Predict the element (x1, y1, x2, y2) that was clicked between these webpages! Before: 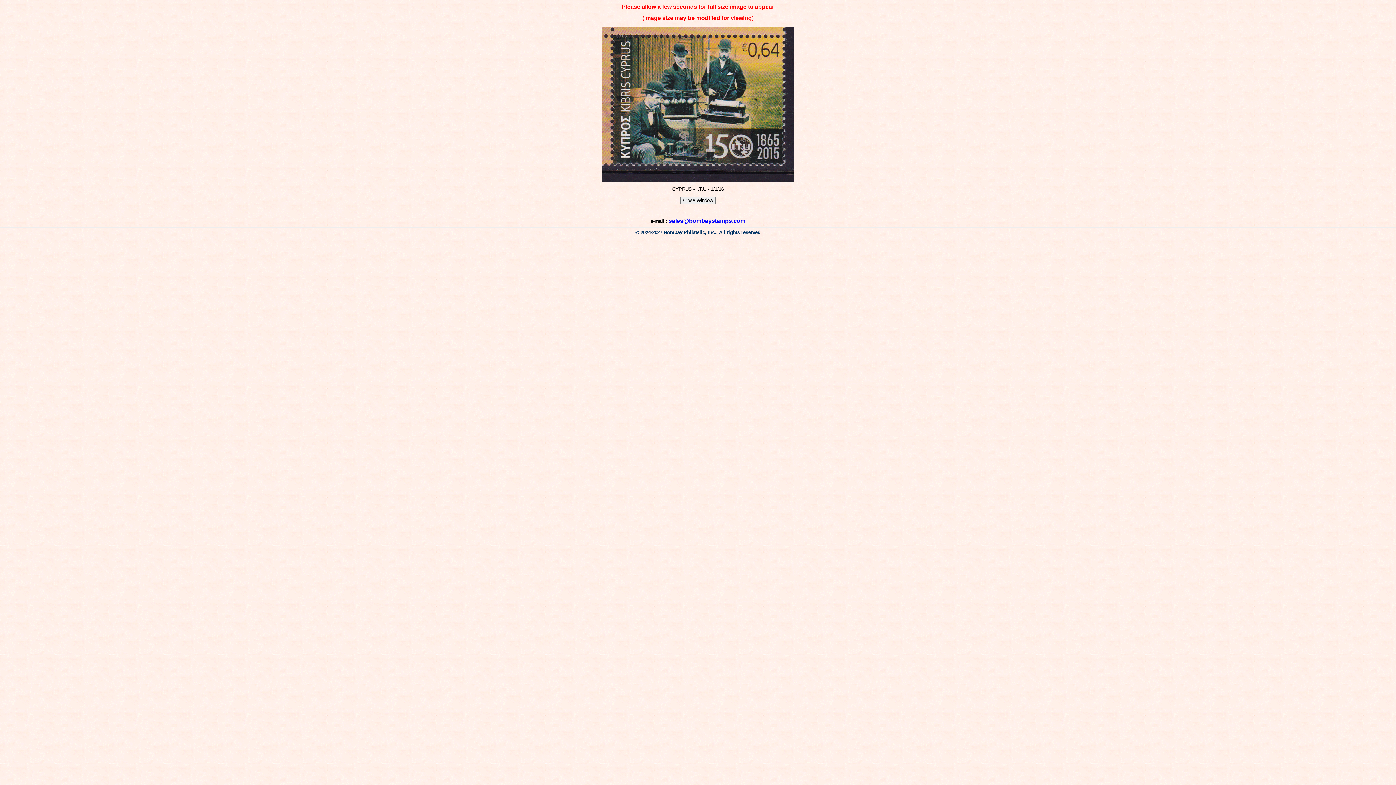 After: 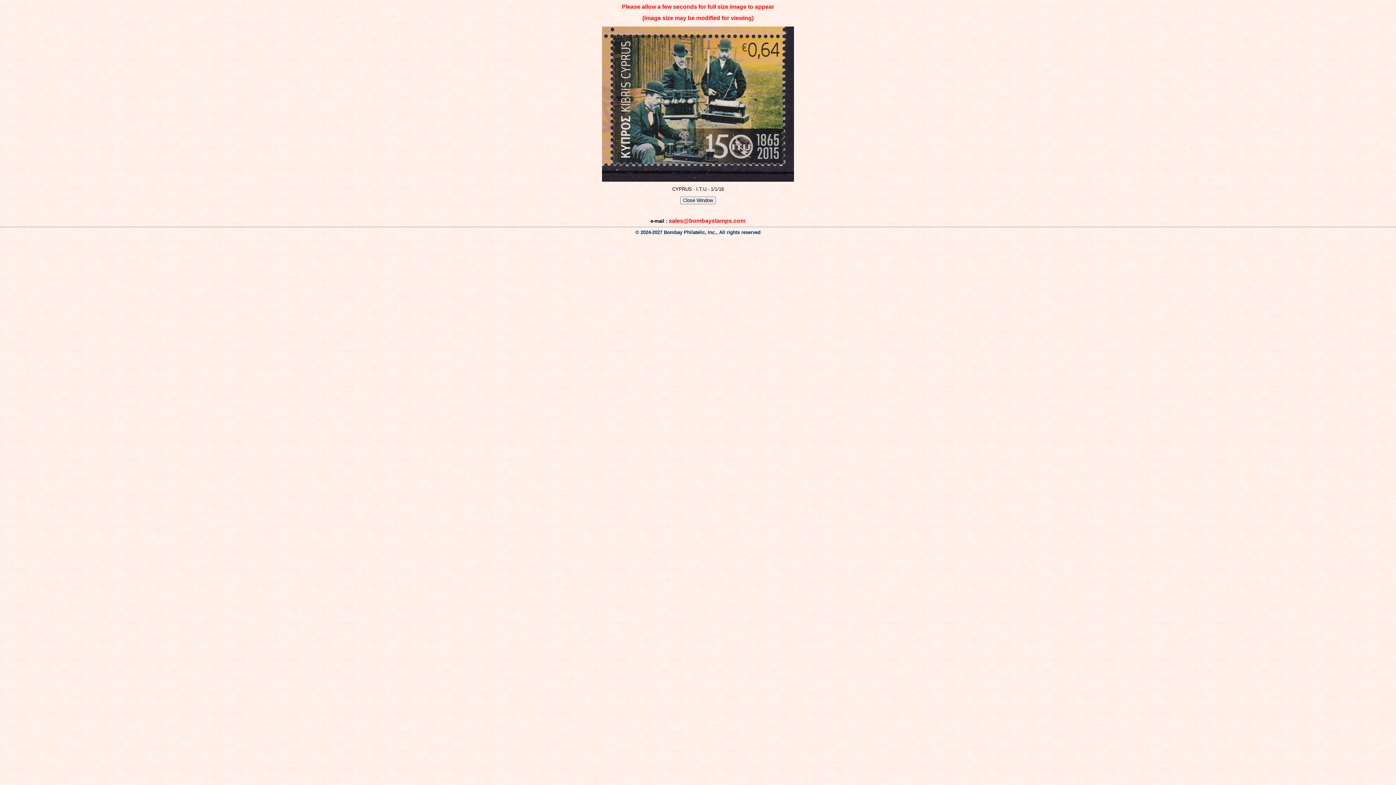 Action: bbox: (668, 217, 745, 223) label: sales@bombaystamps.com